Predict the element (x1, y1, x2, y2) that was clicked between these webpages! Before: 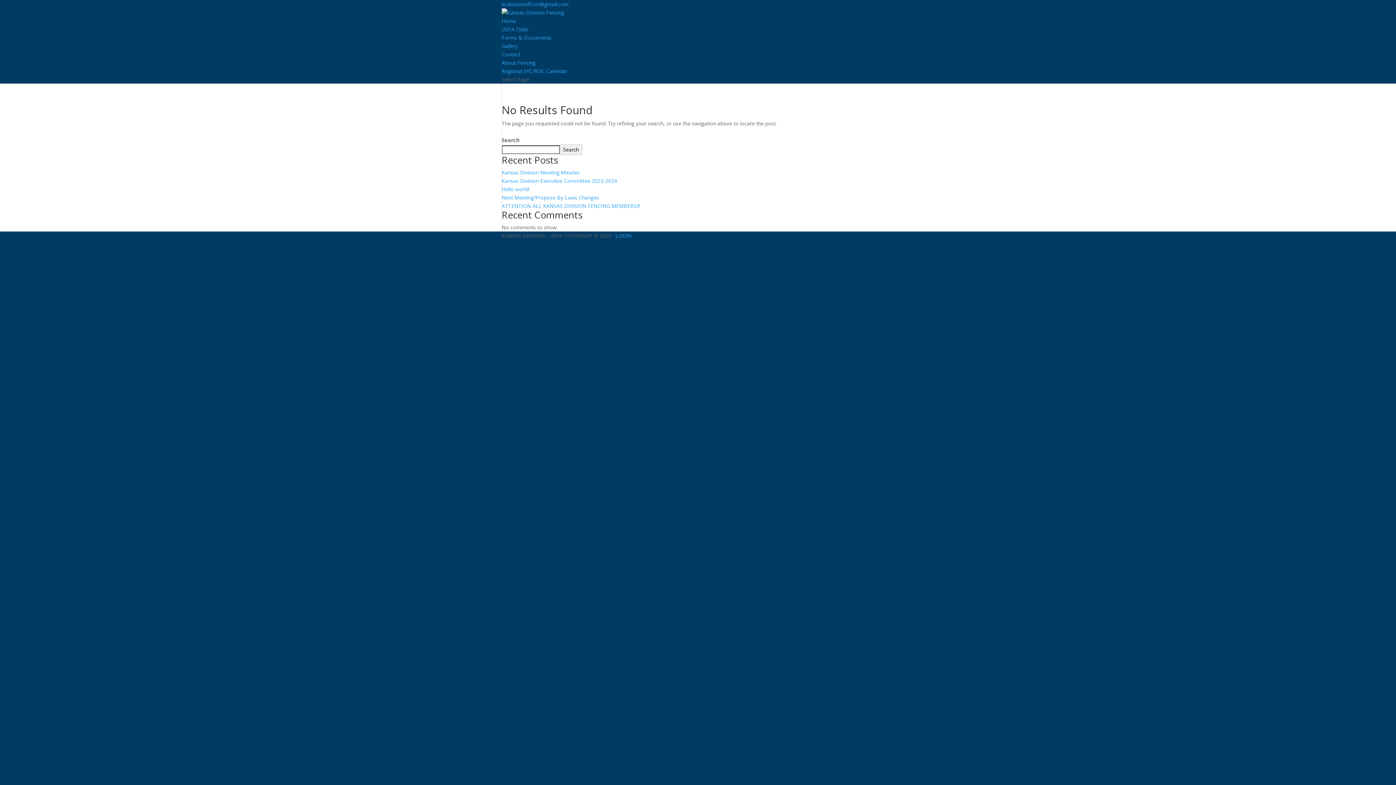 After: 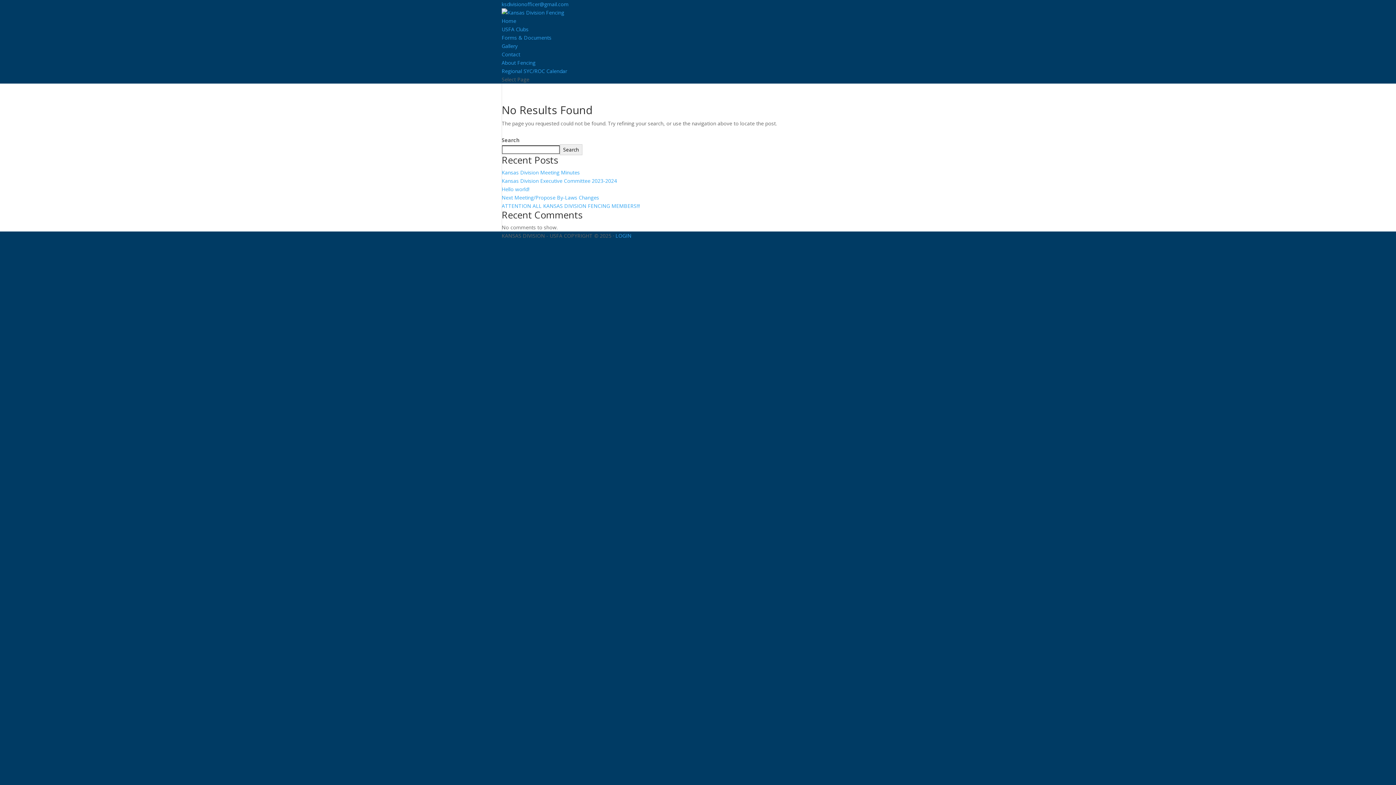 Action: label: Search bbox: (560, 144, 582, 155)